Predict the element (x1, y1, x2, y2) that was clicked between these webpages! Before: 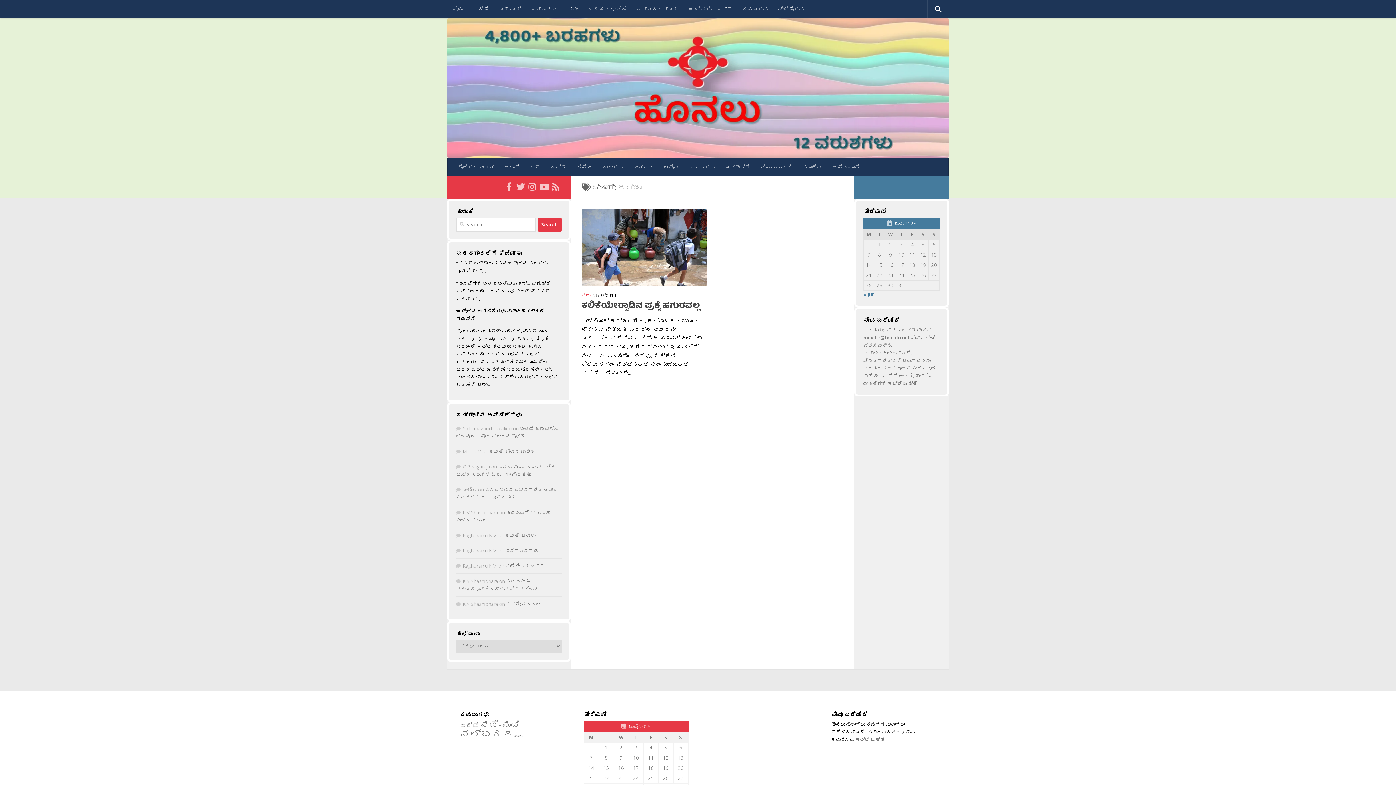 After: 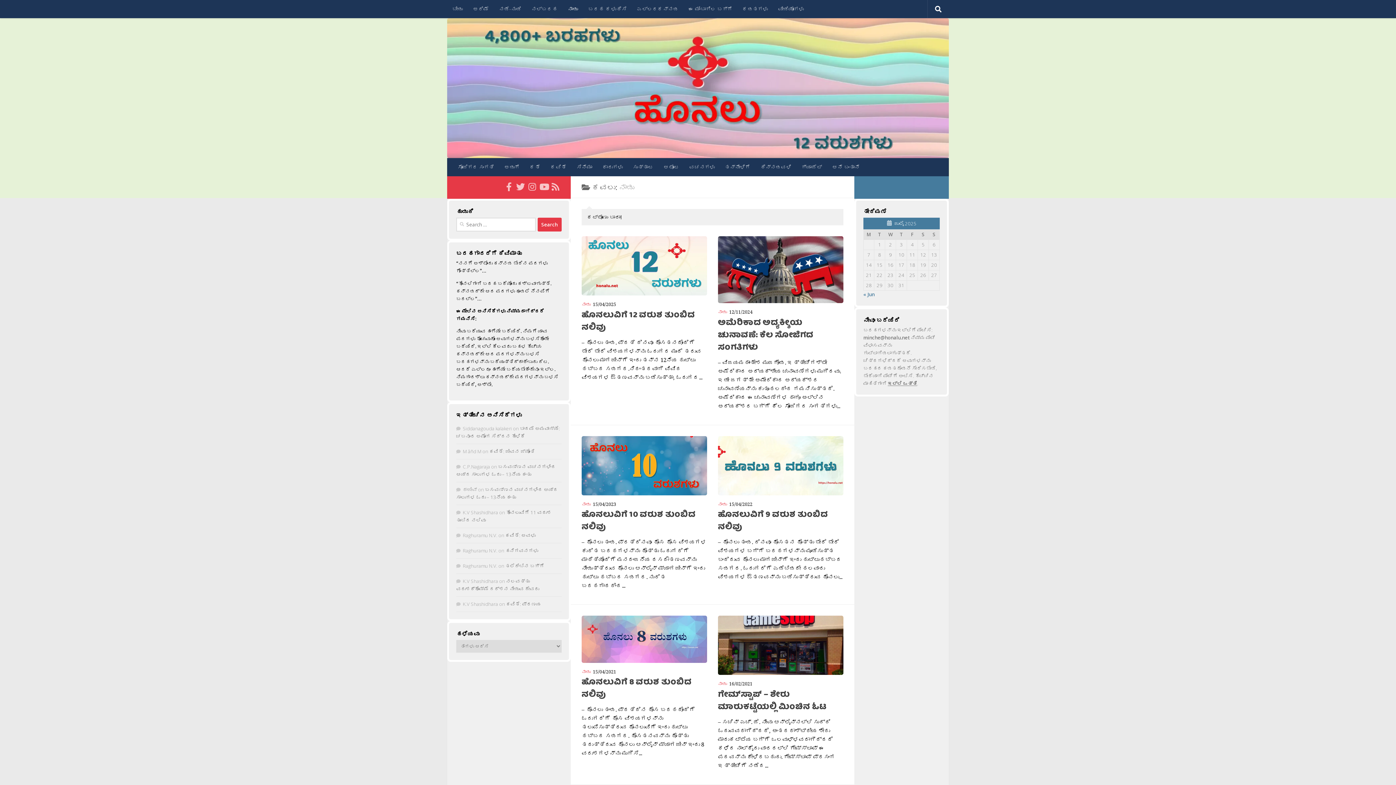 Action: bbox: (514, 734, 522, 739) label: ನಾಡು (362 items)